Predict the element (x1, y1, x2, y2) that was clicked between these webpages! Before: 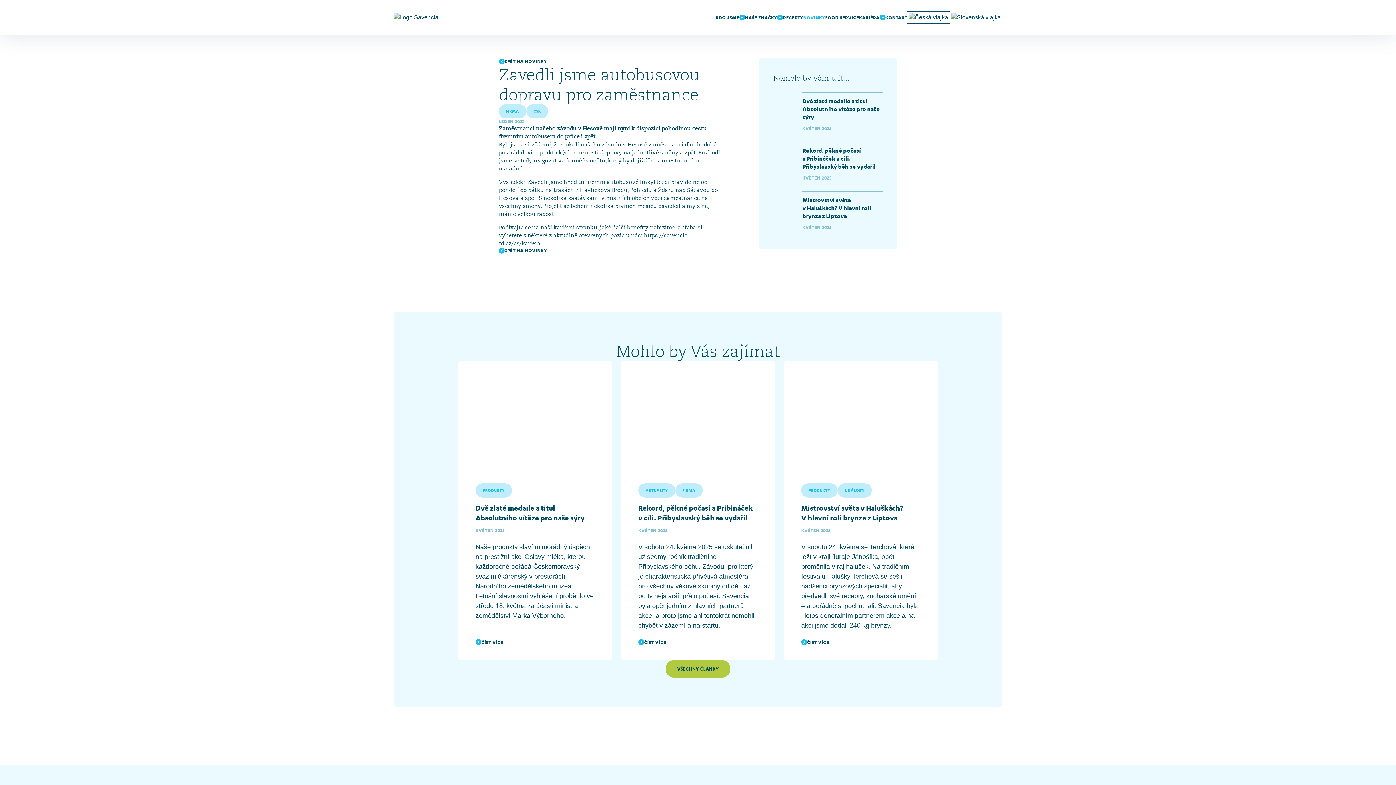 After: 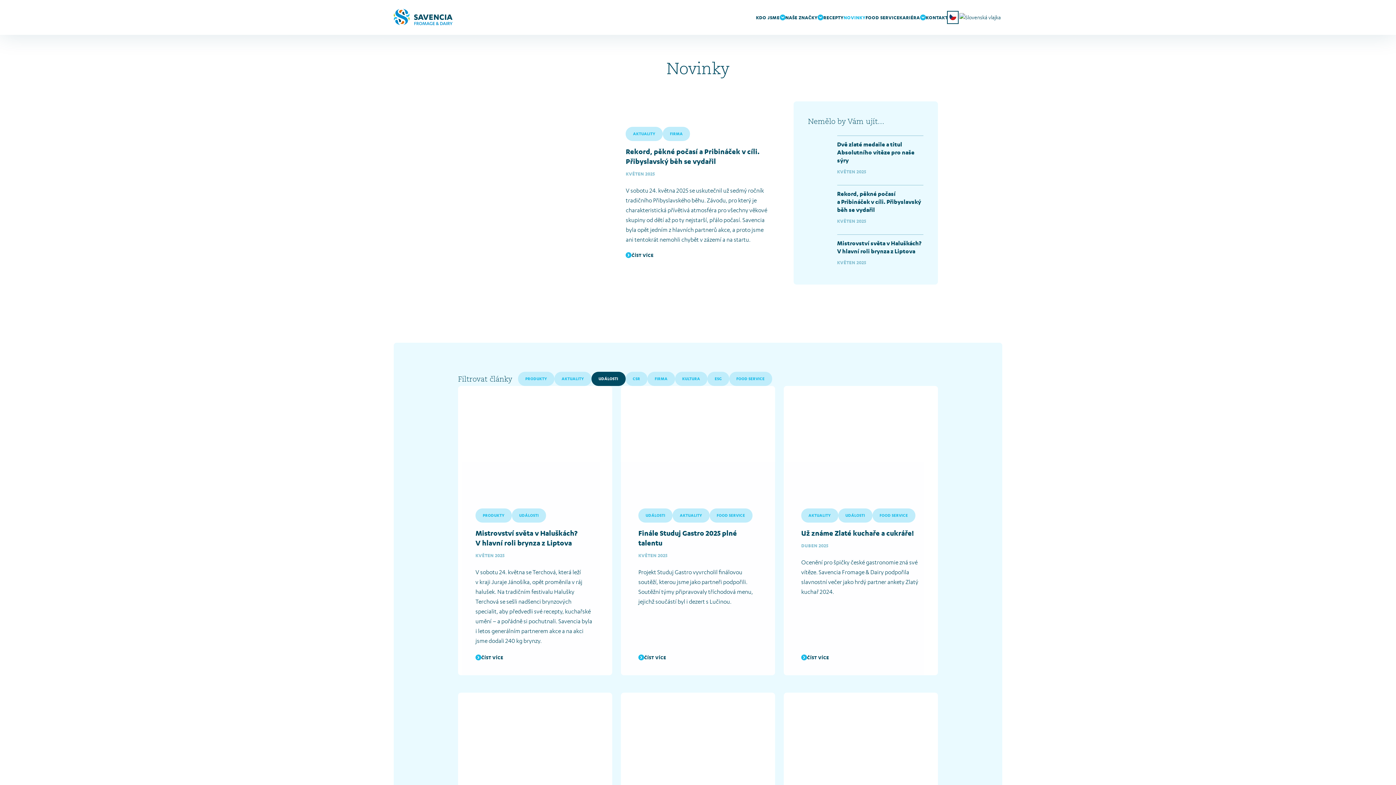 Action: bbox: (837, 483, 872, 497) label: UDÁLOSTI